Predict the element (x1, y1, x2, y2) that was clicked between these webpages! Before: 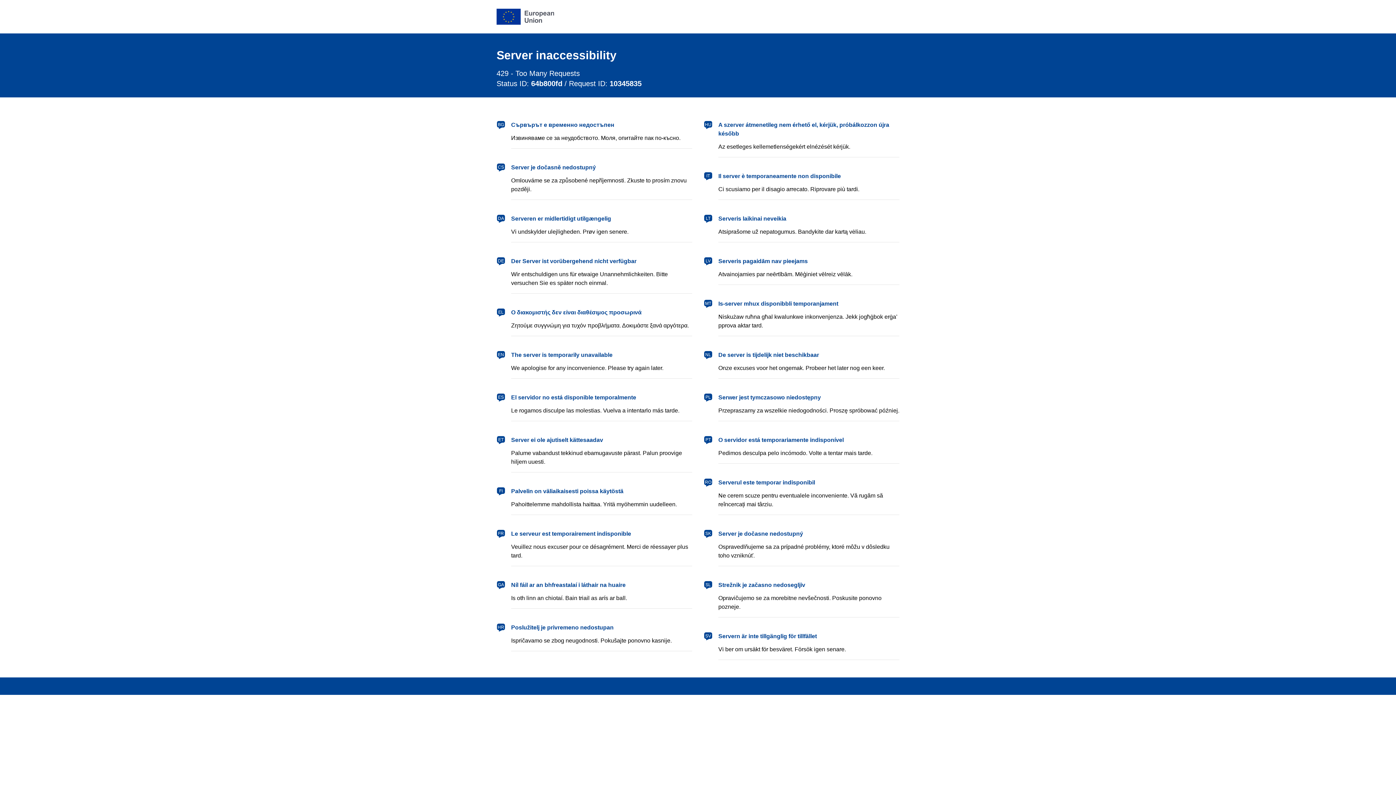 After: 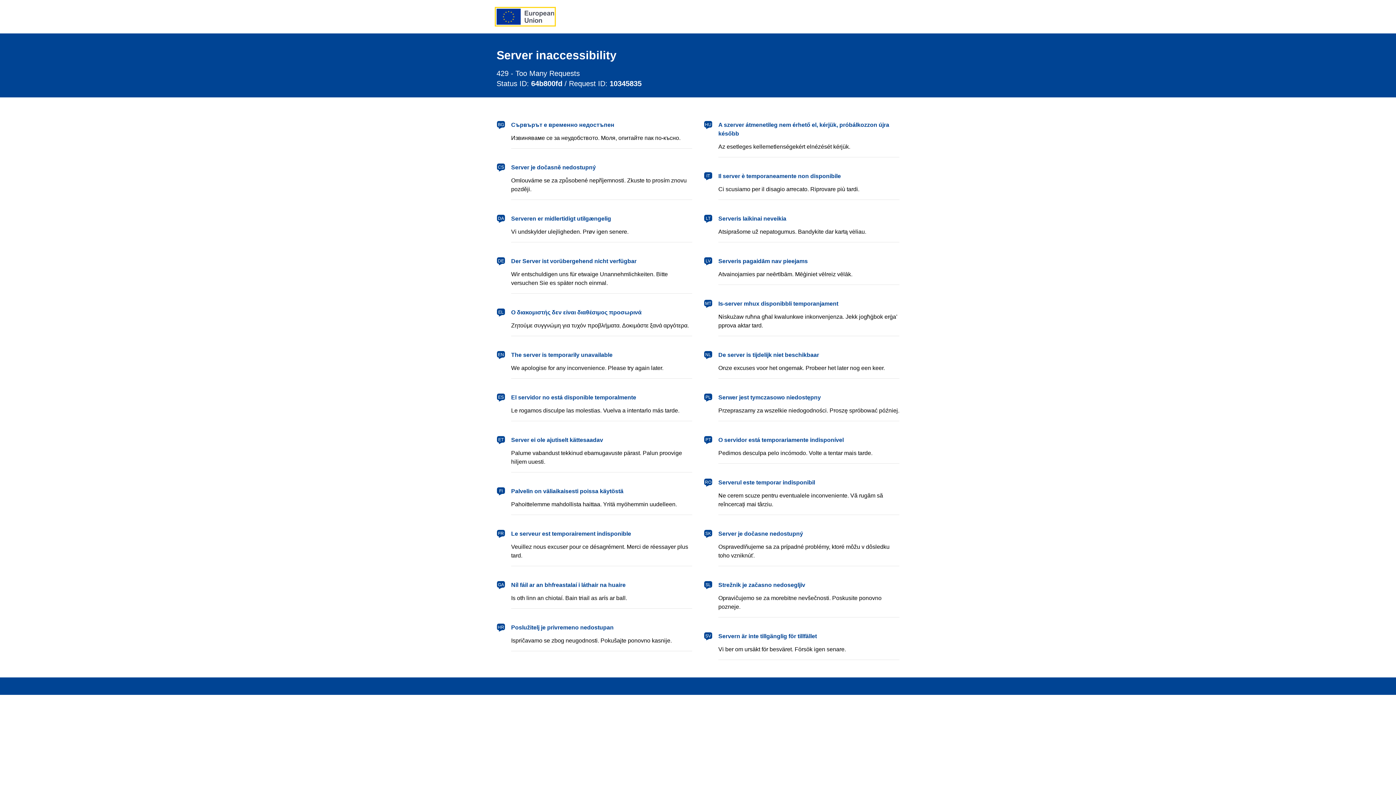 Action: label: European Union bbox: (496, 8, 554, 24)